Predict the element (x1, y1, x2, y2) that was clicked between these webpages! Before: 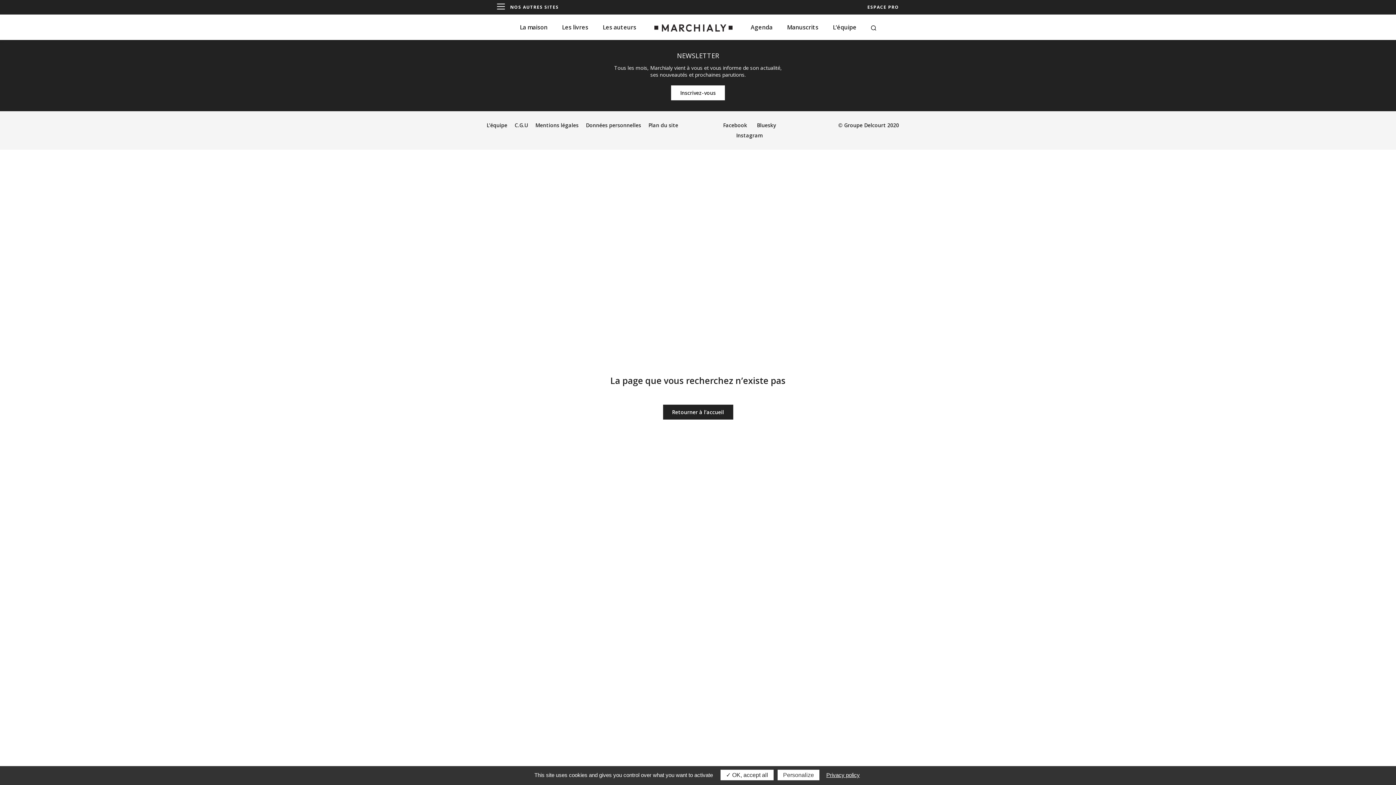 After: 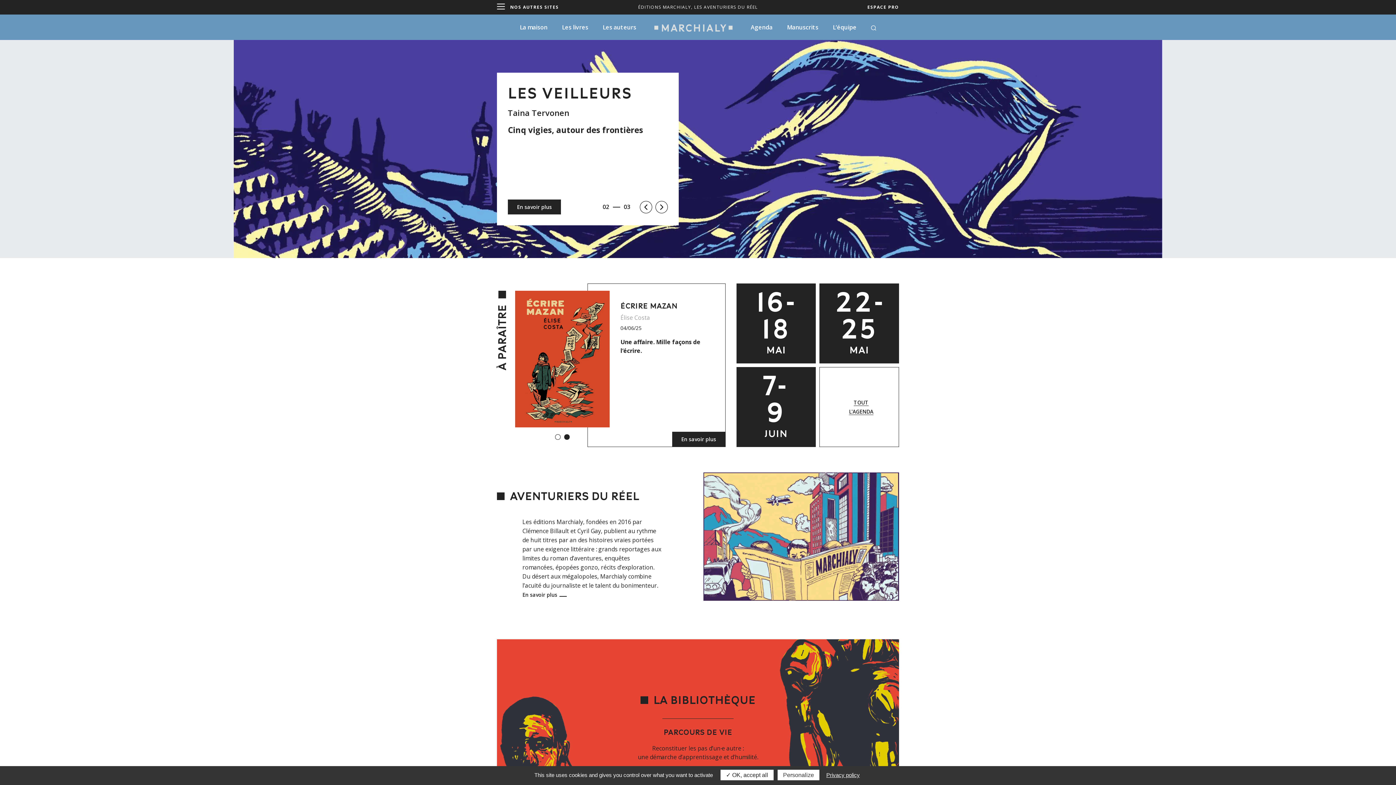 Action: bbox: (663, 404, 733, 419) label: Retourner à l’accueil